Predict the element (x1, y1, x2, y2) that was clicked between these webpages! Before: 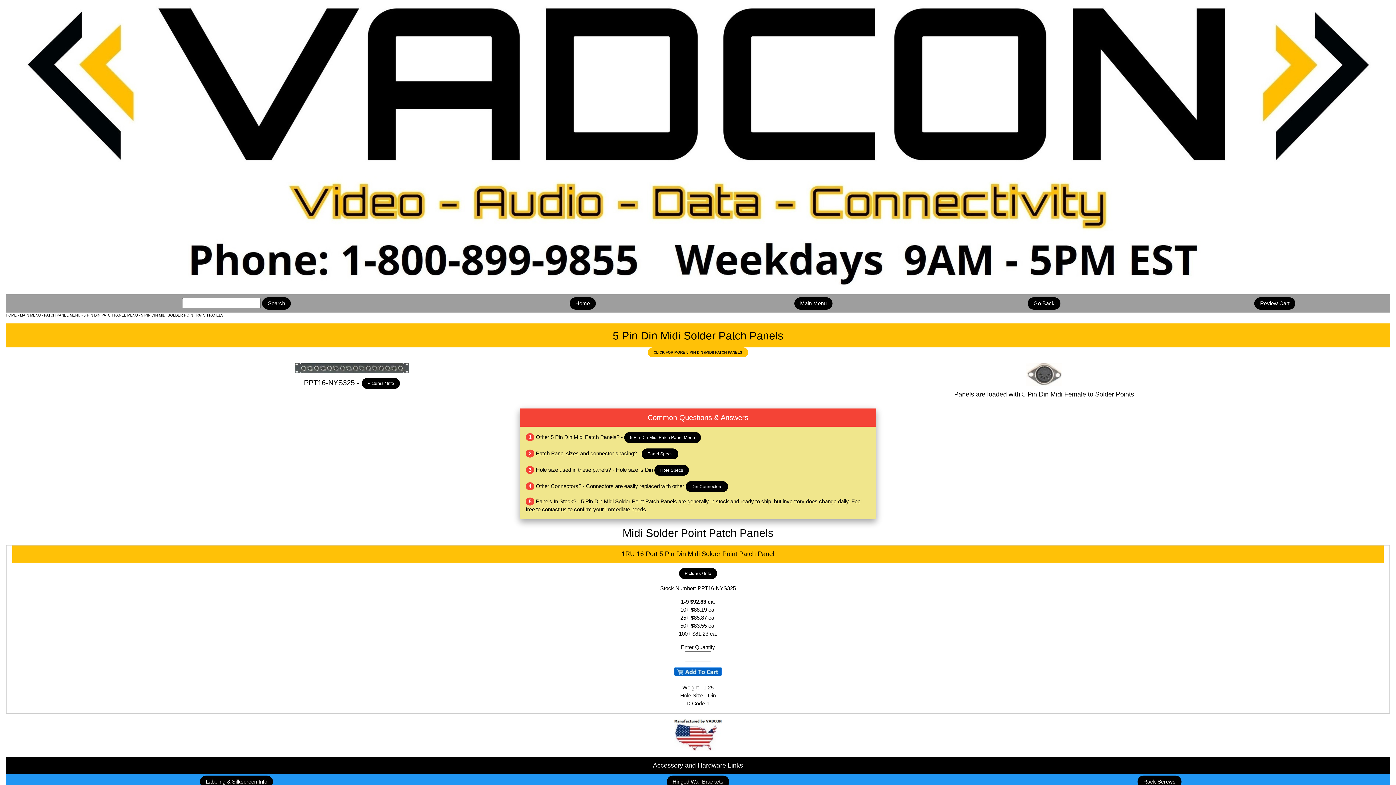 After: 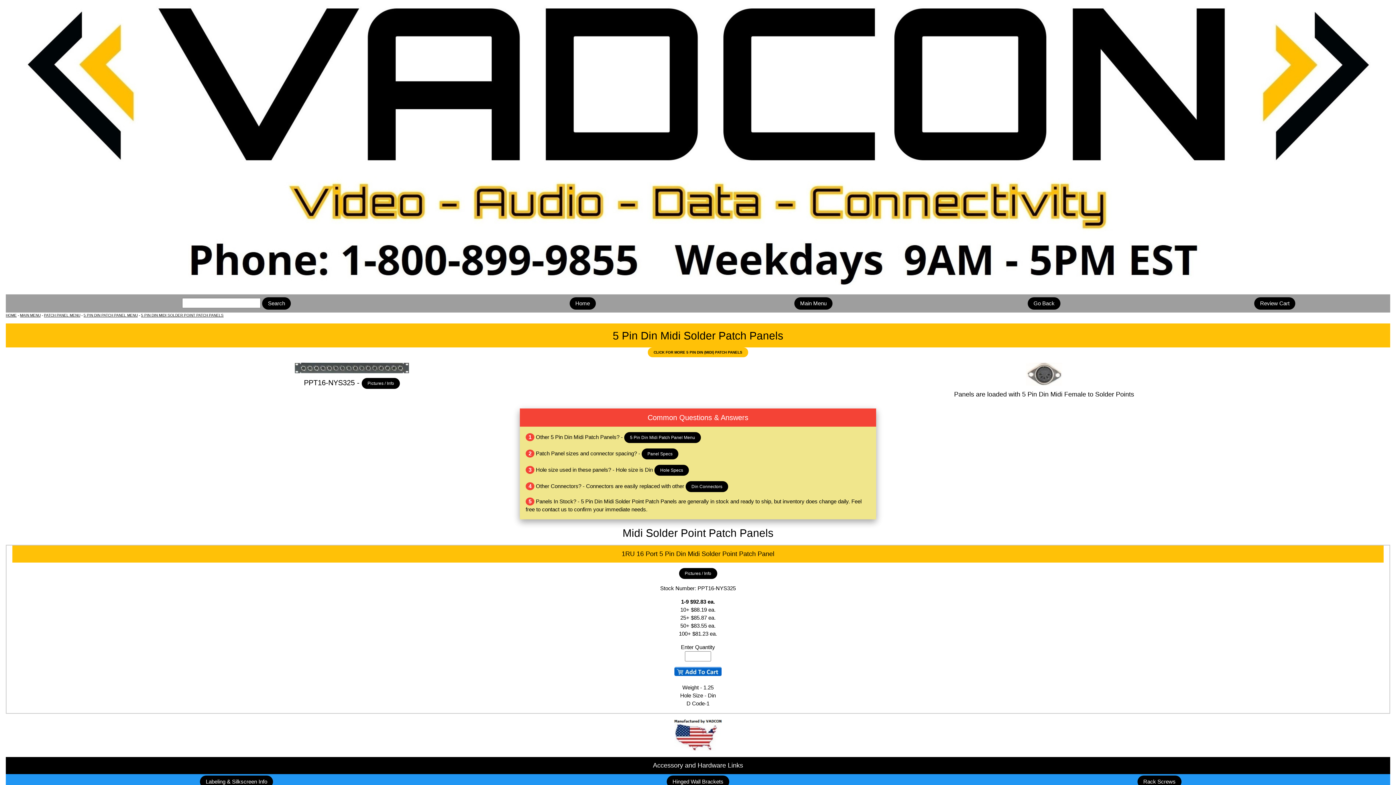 Action: bbox: (141, 313, 223, 317) label: 5 PIN DIN MIDI SOLDER POINT PATCH PANELS